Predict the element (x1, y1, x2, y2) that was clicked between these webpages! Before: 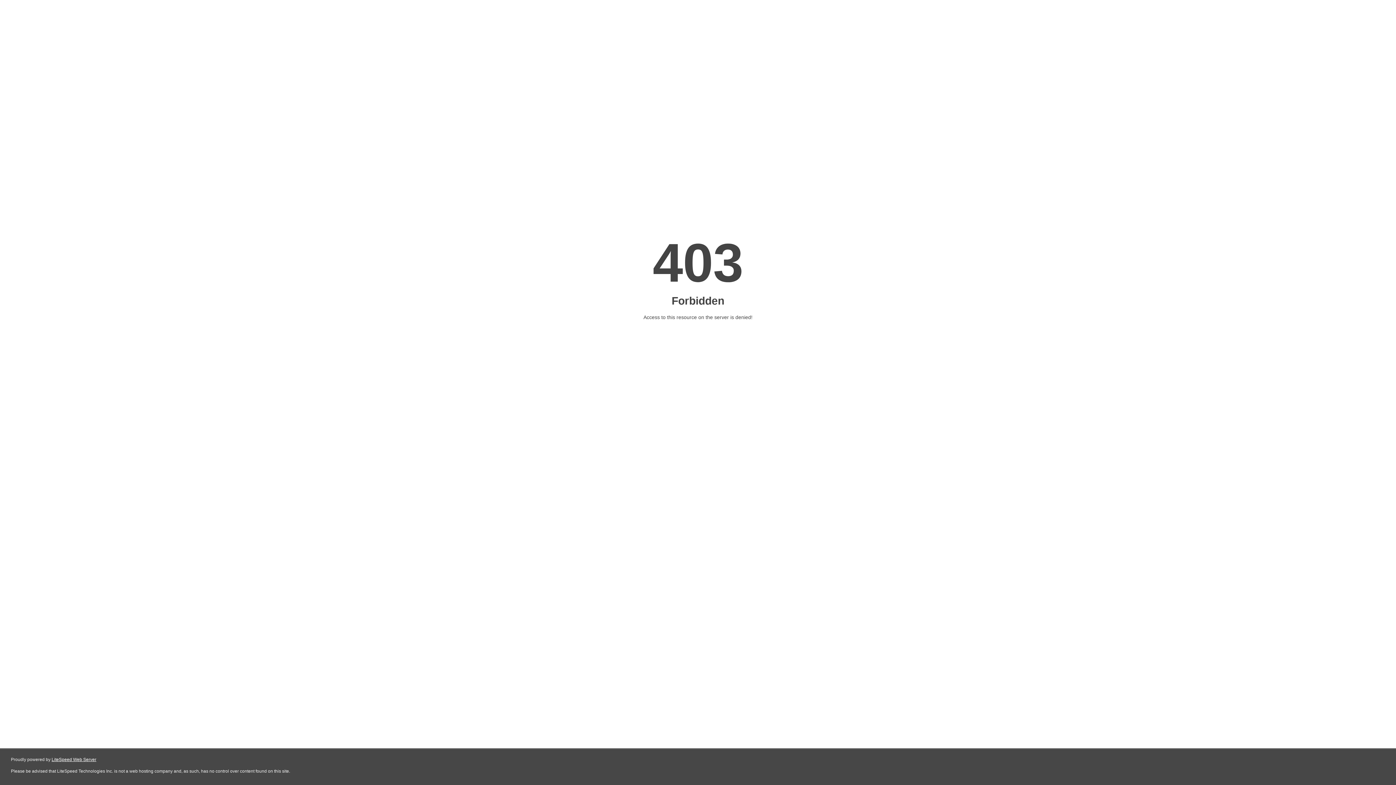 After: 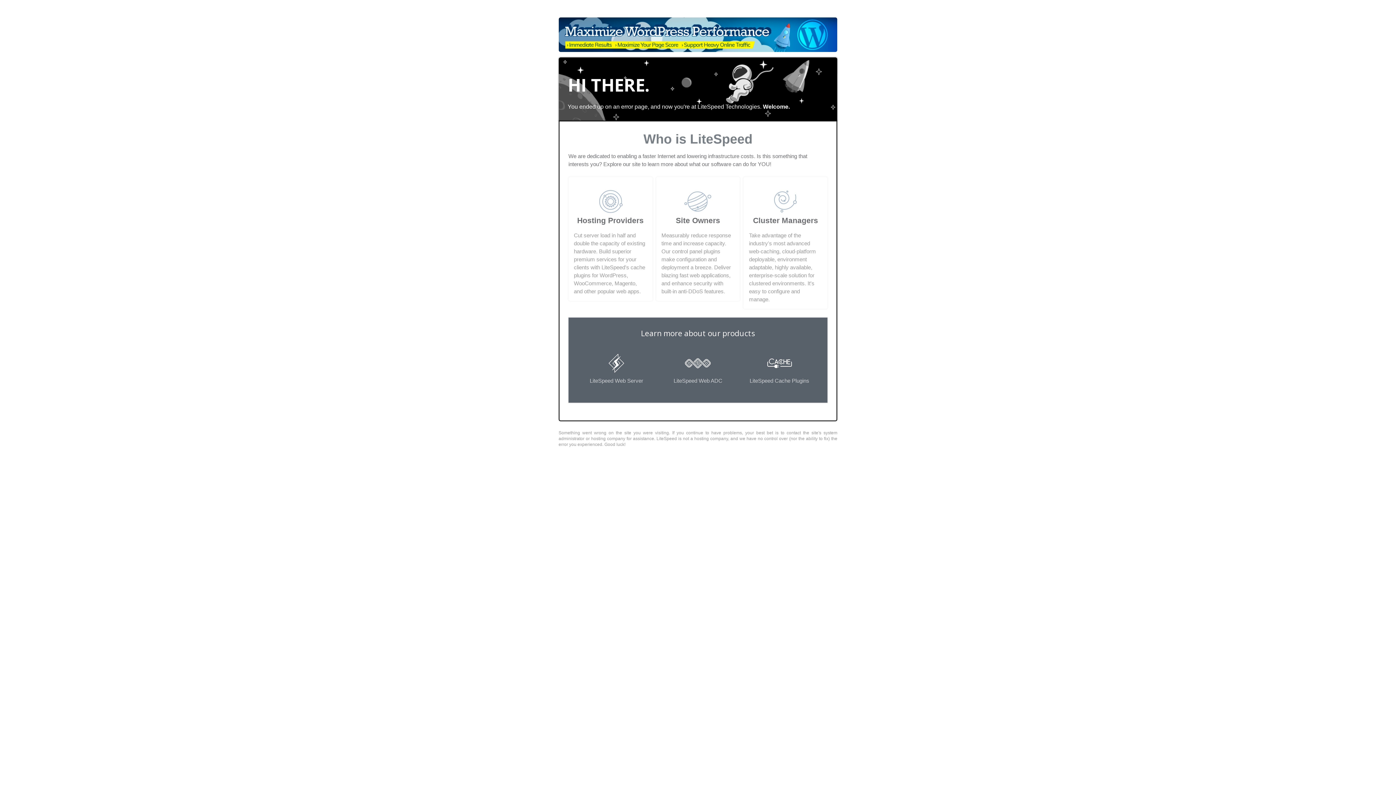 Action: label: LiteSpeed Web Server bbox: (51, 757, 96, 762)